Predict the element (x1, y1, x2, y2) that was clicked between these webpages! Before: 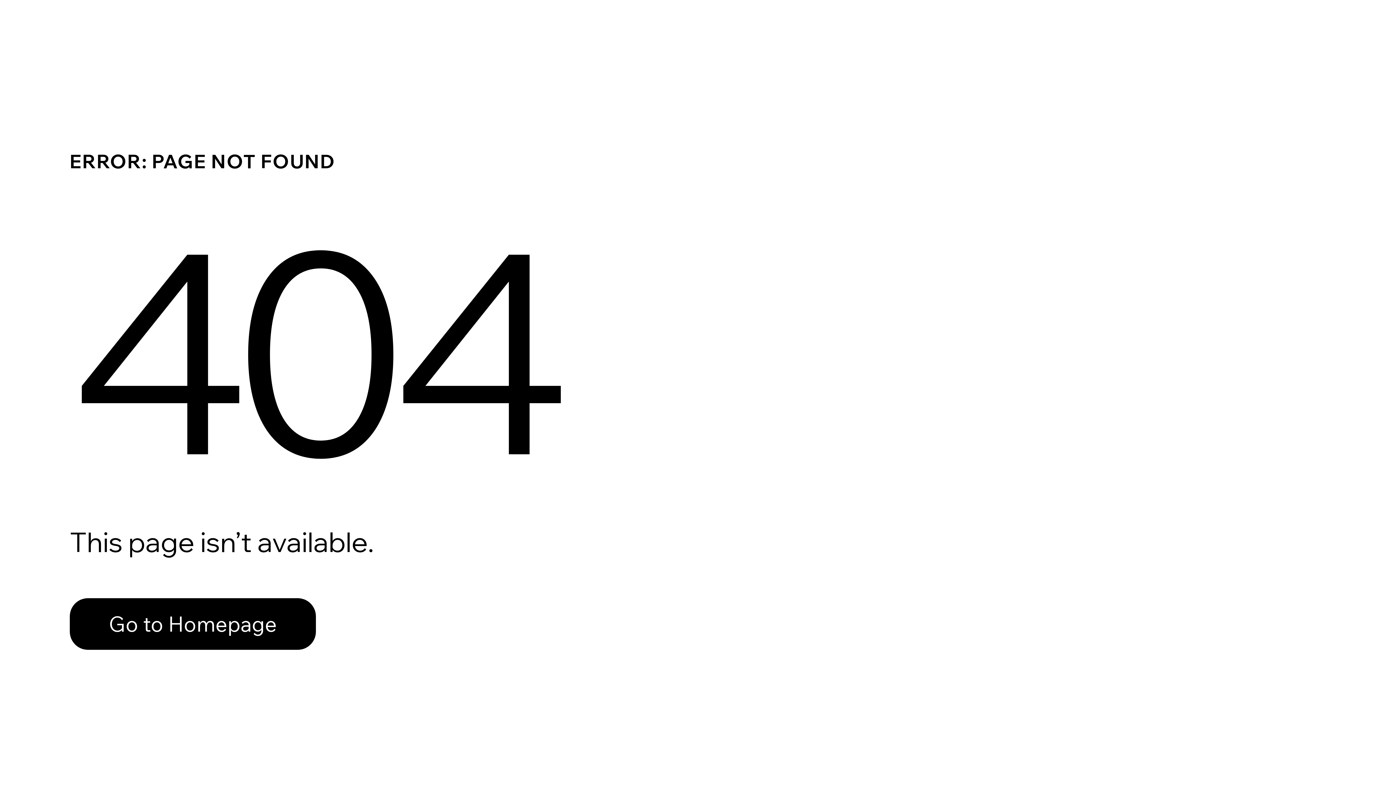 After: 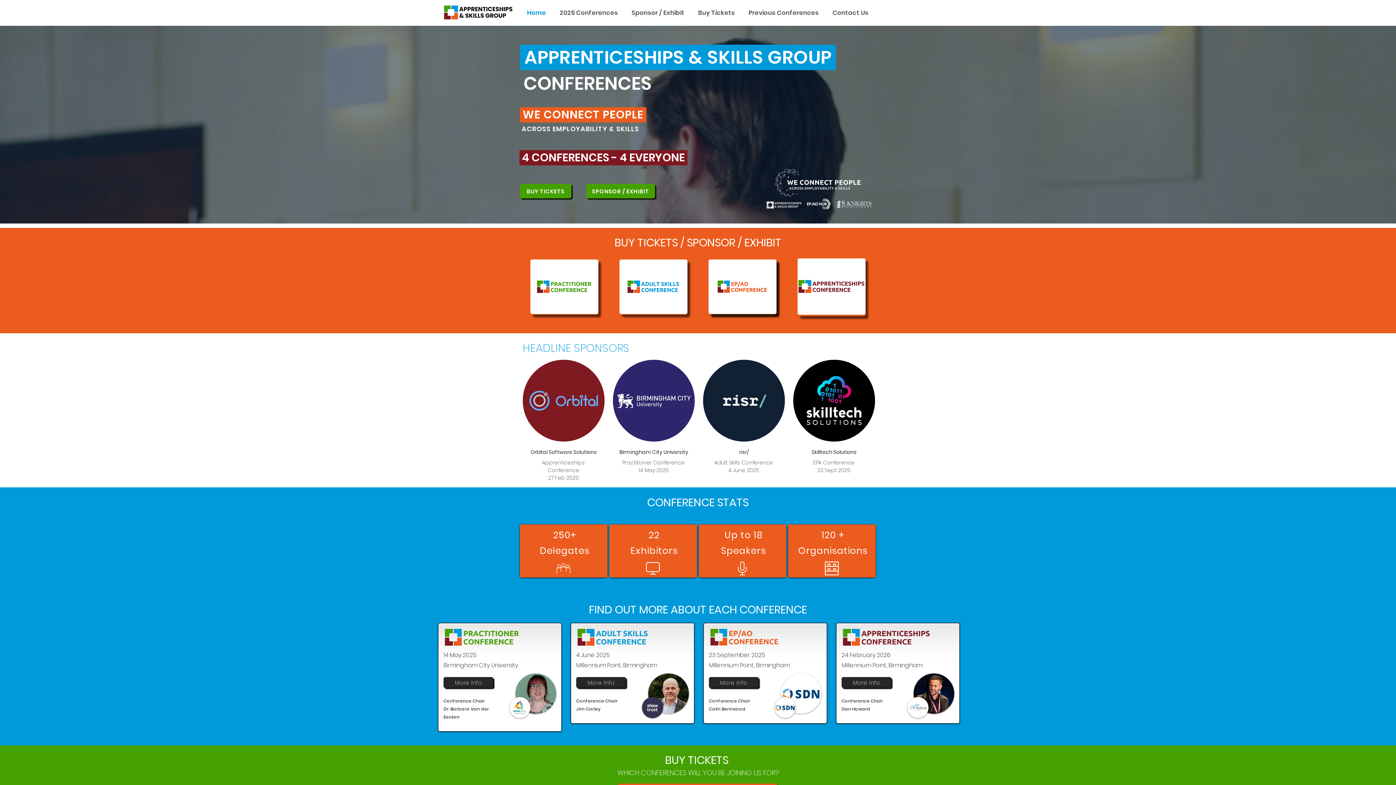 Action: label: Go to Homepage bbox: (69, 582, 768, 659)